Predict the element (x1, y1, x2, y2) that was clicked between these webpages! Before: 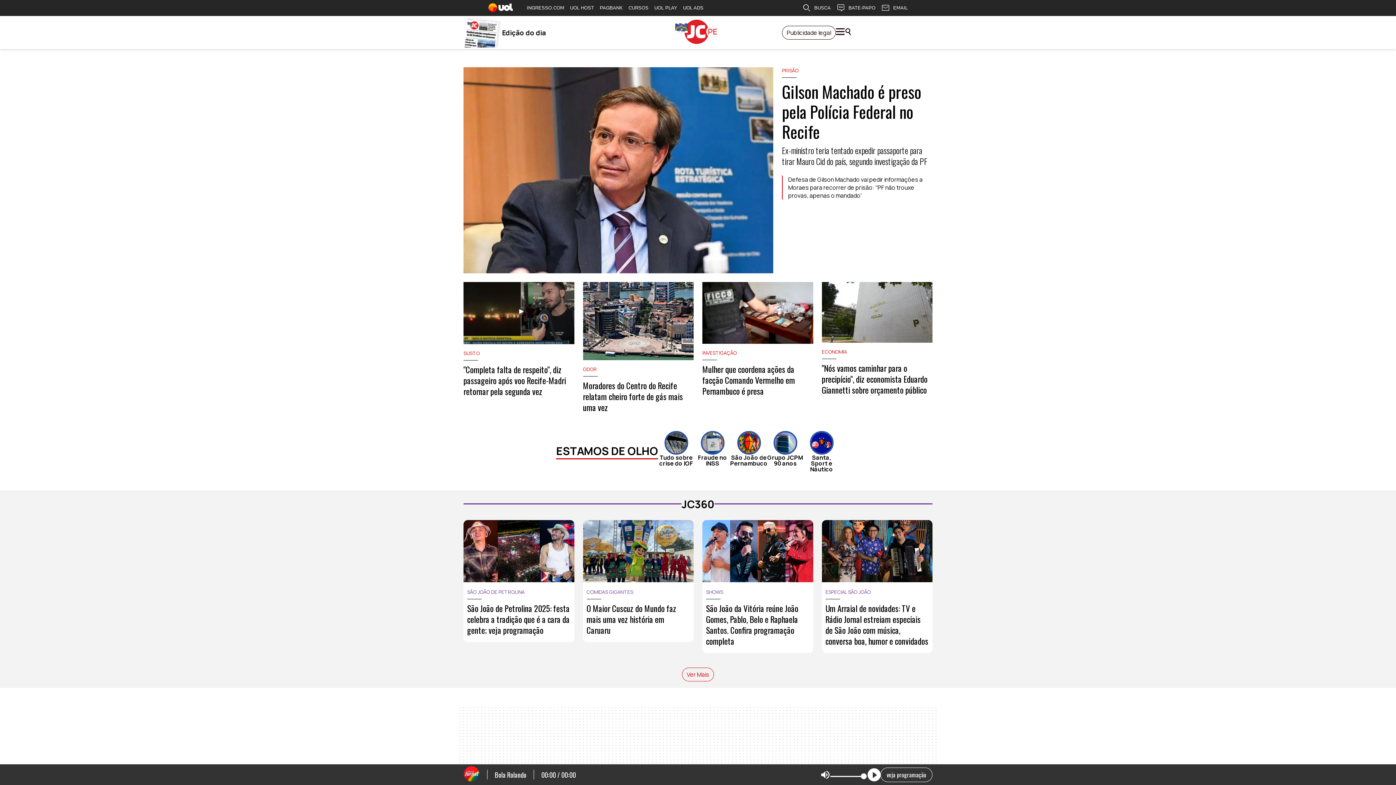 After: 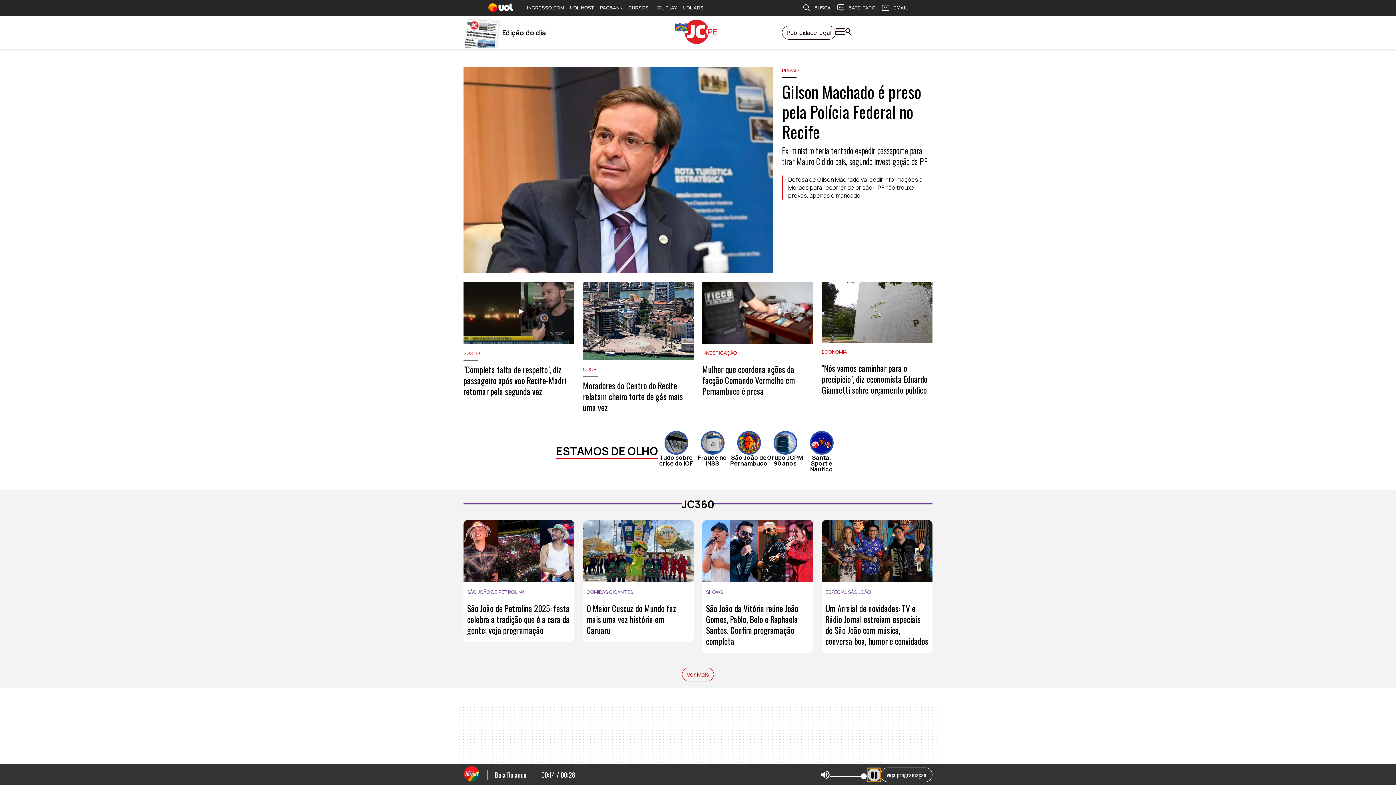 Action: label: Play bbox: (867, 768, 880, 781)